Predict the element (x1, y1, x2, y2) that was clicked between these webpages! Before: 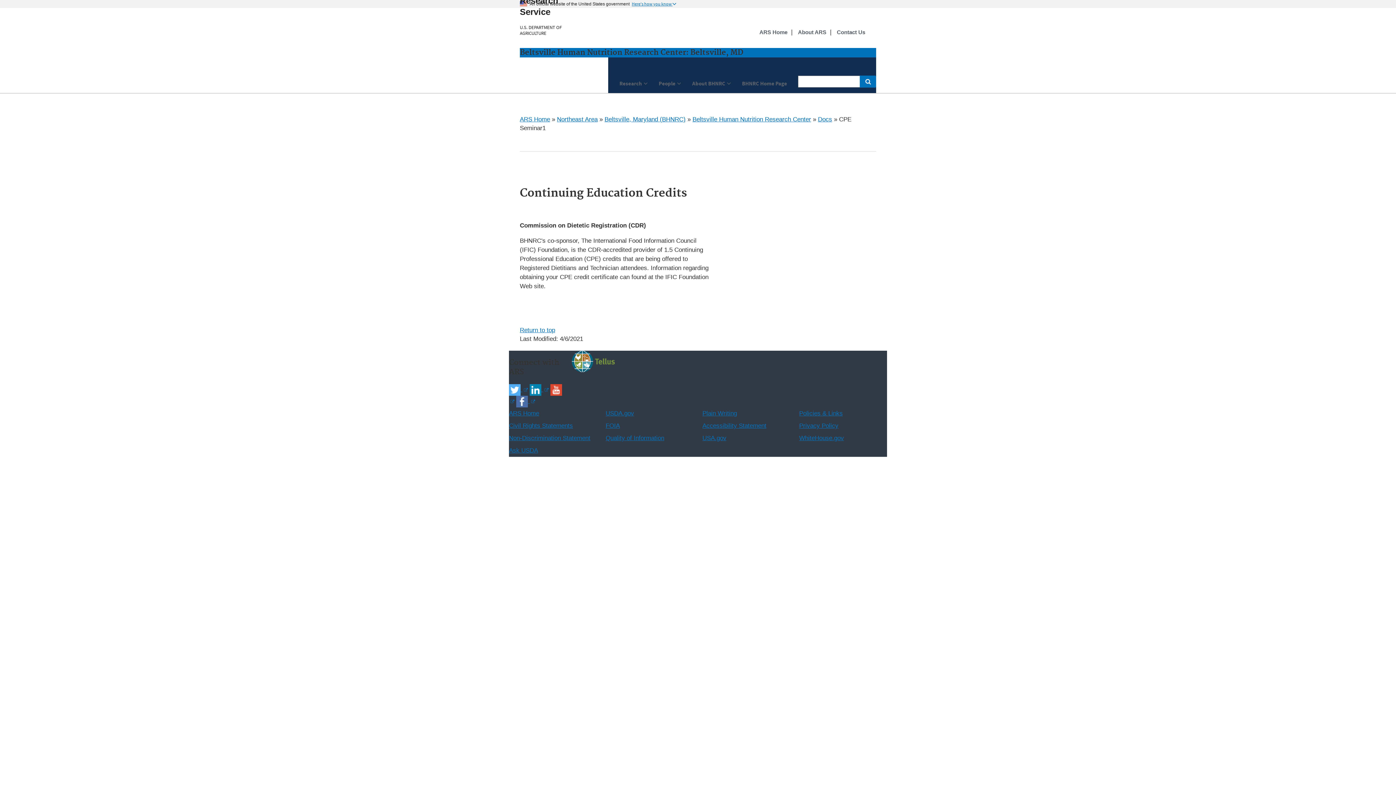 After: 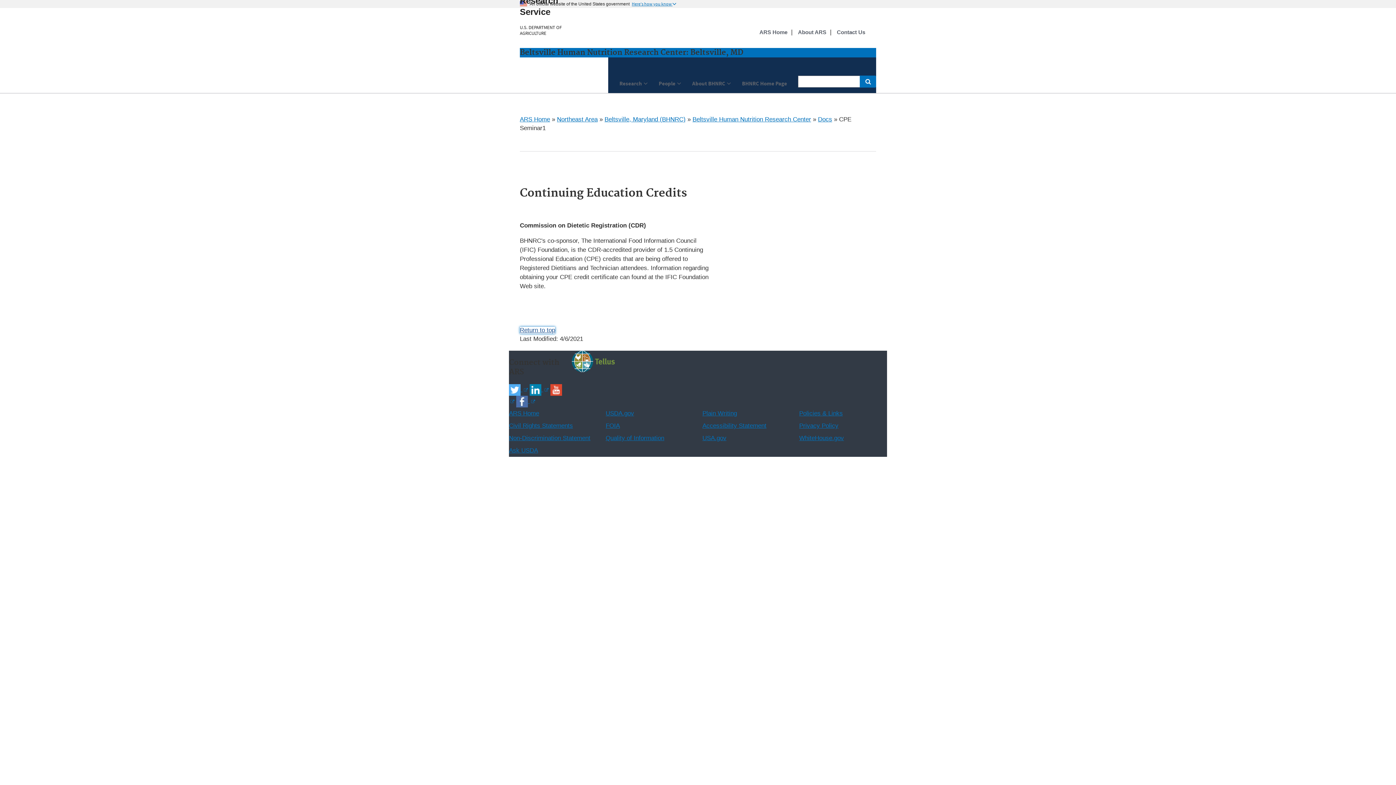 Action: bbox: (520, 326, 555, 333) label: Return to top